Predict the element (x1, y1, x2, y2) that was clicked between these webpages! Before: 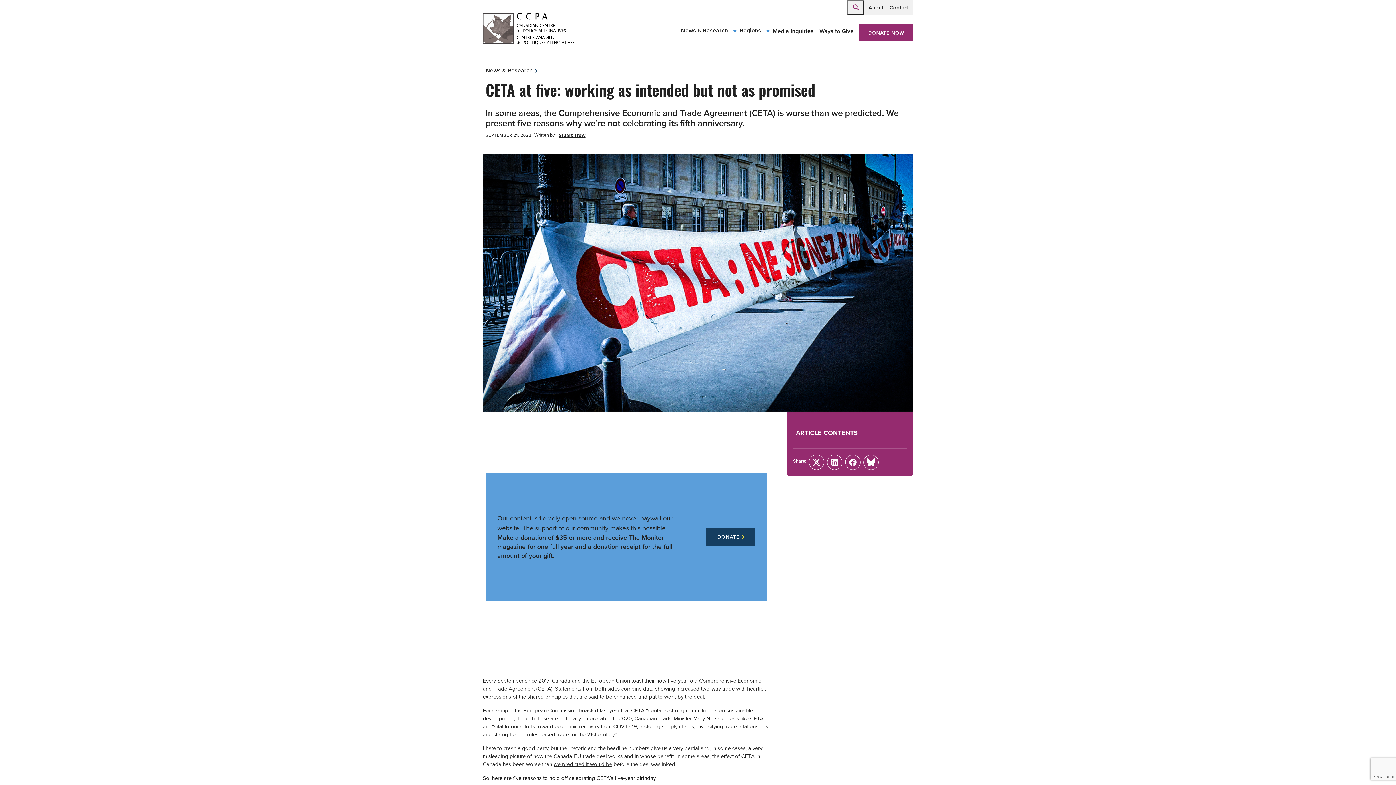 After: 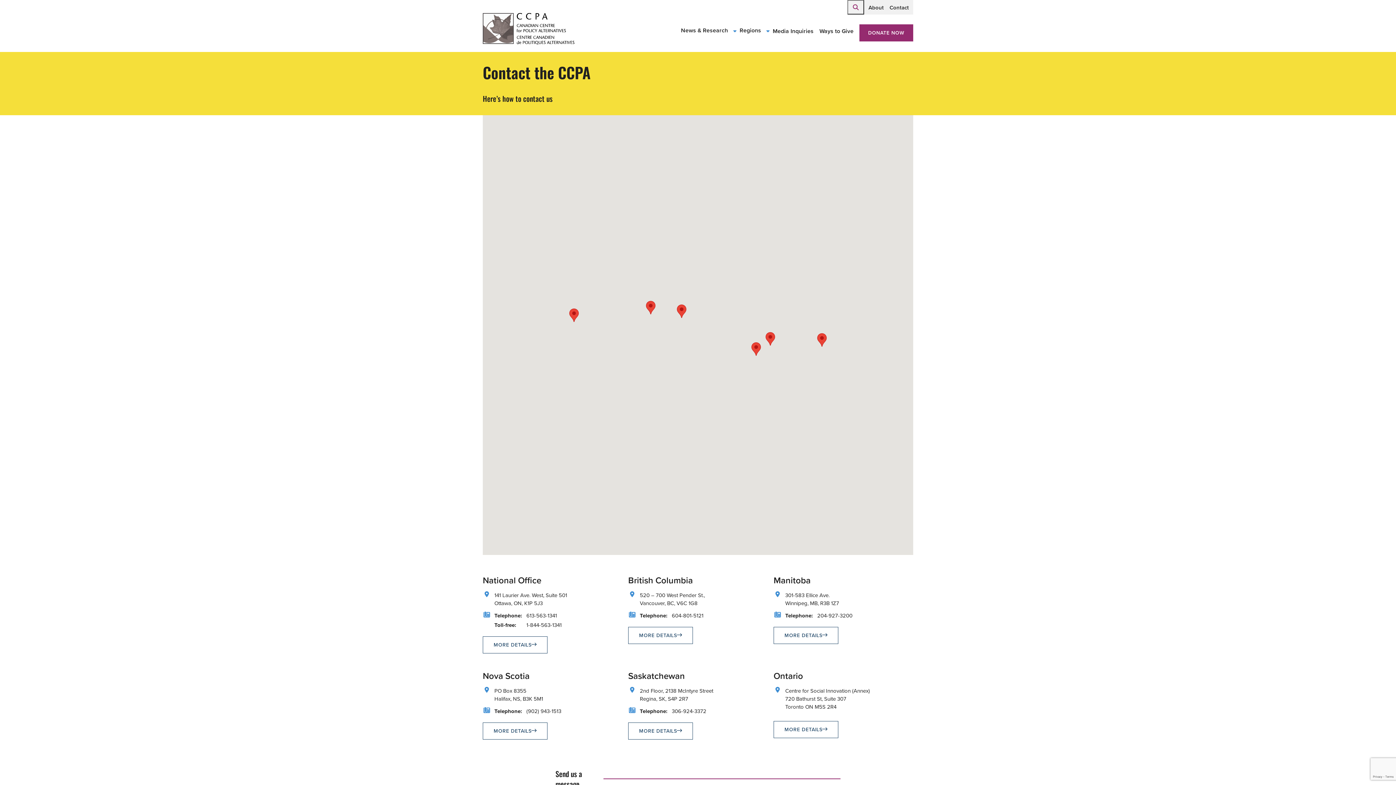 Action: label: Contact bbox: (886, 0, 912, 14)